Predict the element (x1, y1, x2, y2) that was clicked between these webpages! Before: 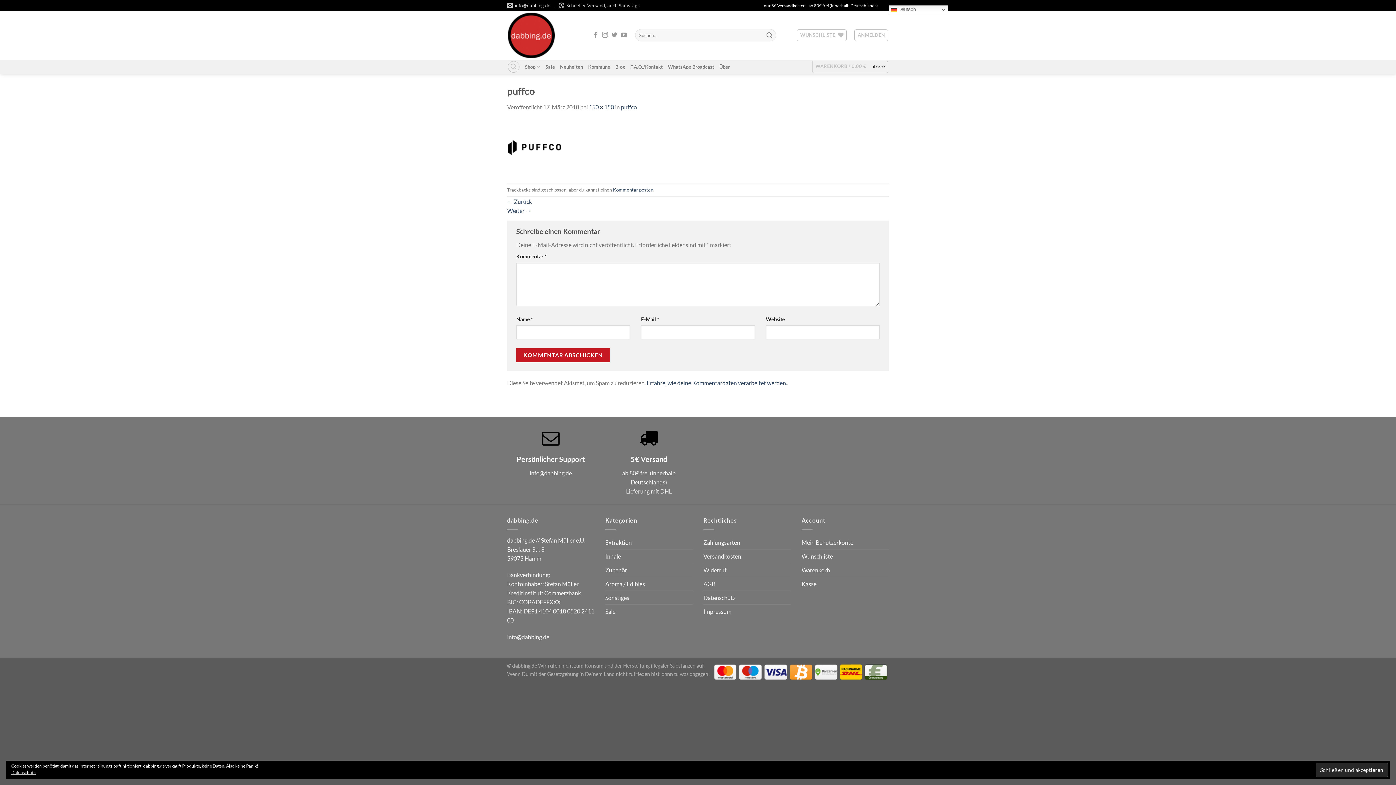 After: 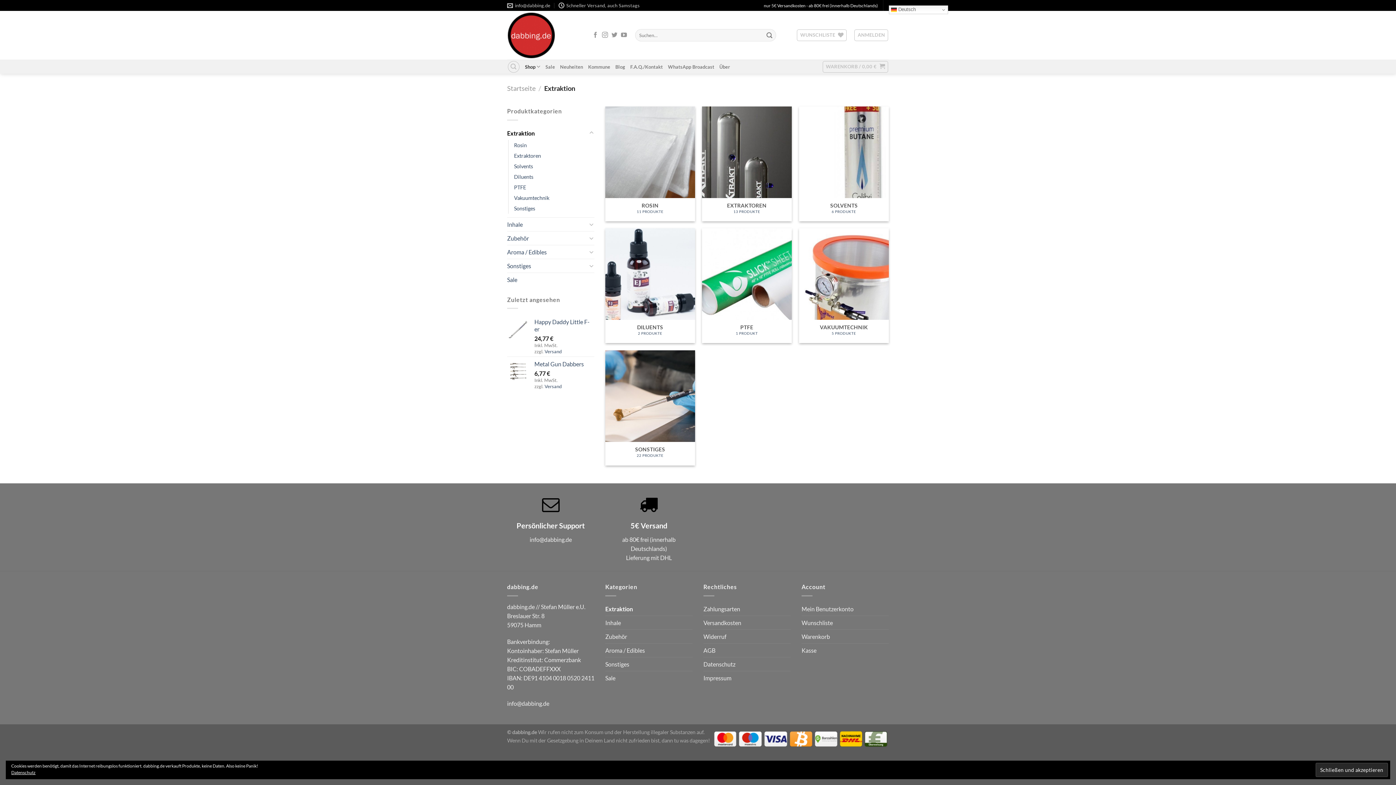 Action: label: Extraktion bbox: (605, 535, 692, 549)